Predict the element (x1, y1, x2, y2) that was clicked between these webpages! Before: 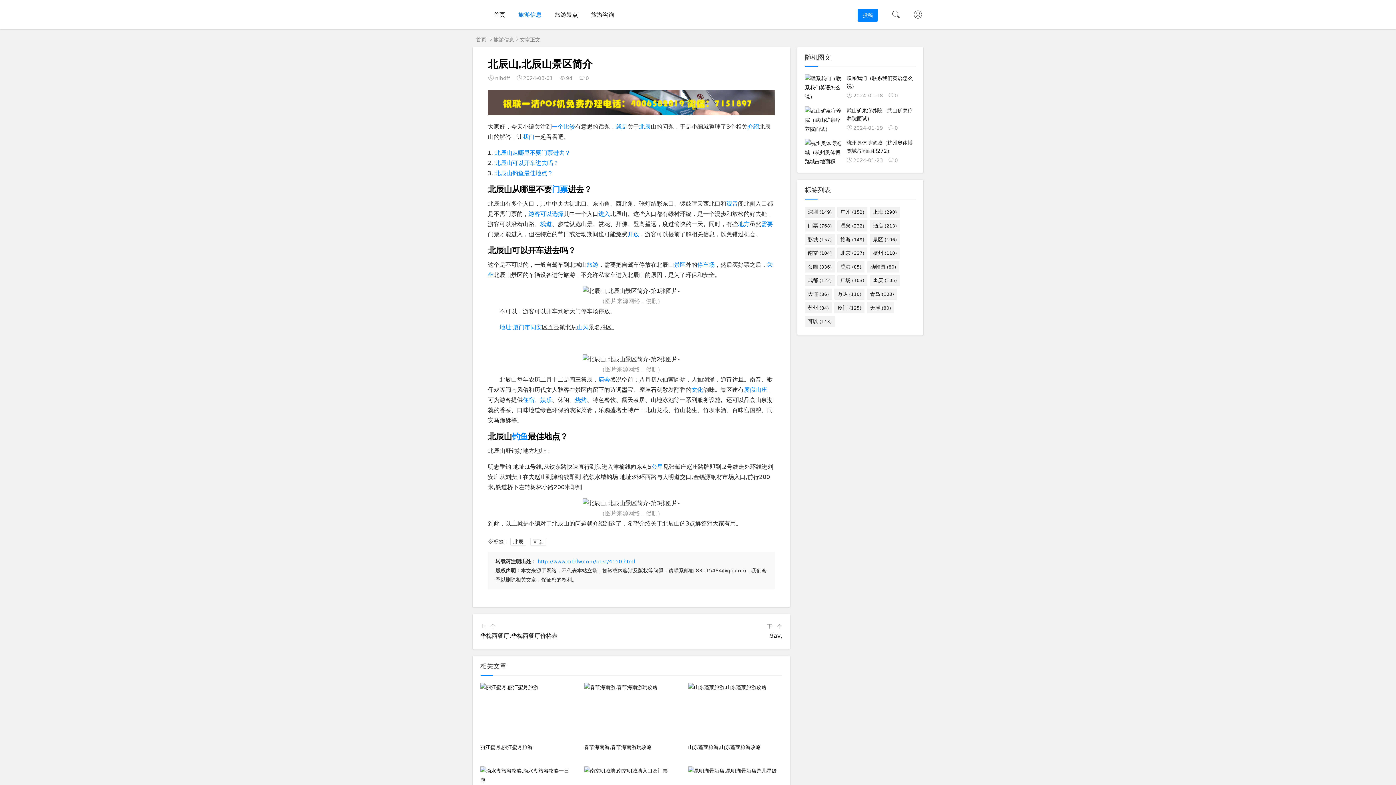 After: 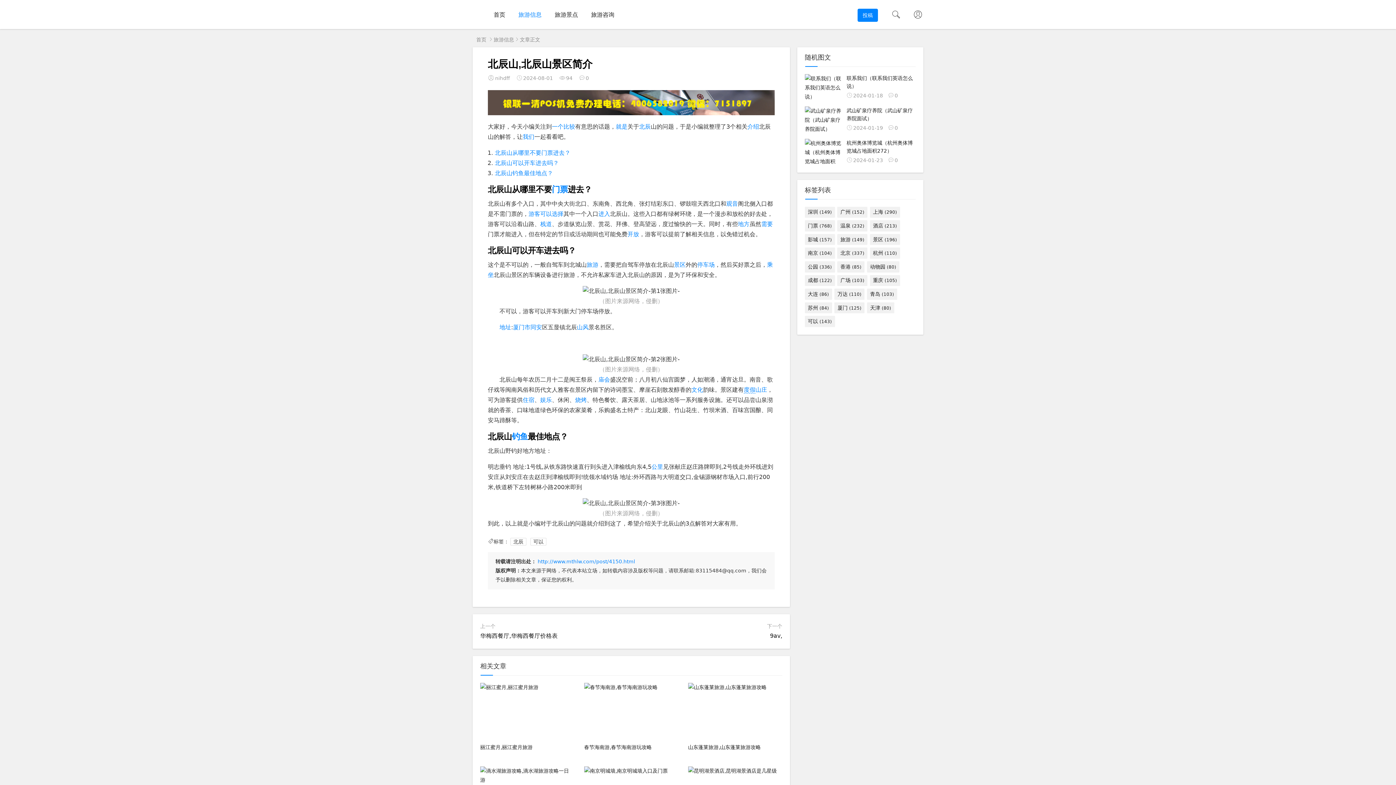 Action: bbox: (744, 386, 755, 393) label: 度假